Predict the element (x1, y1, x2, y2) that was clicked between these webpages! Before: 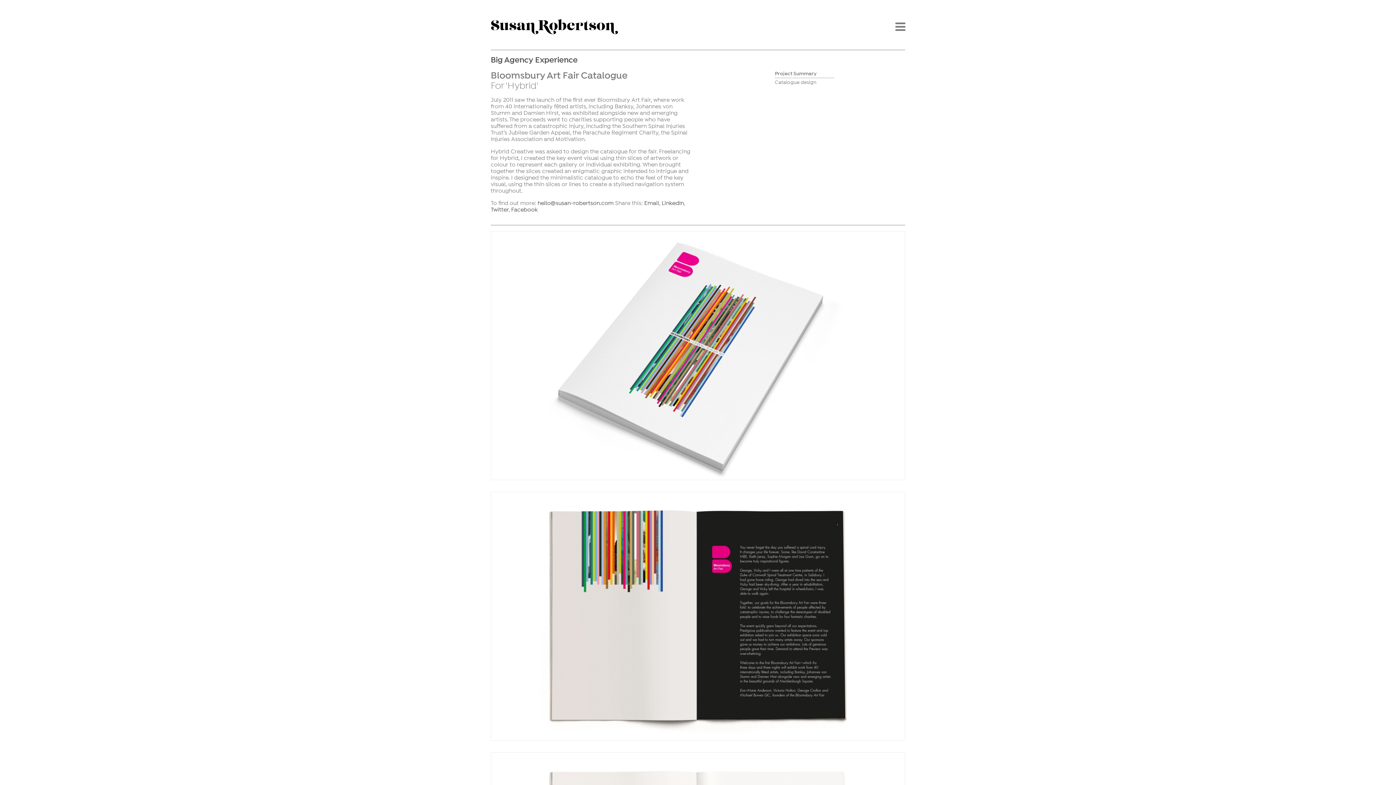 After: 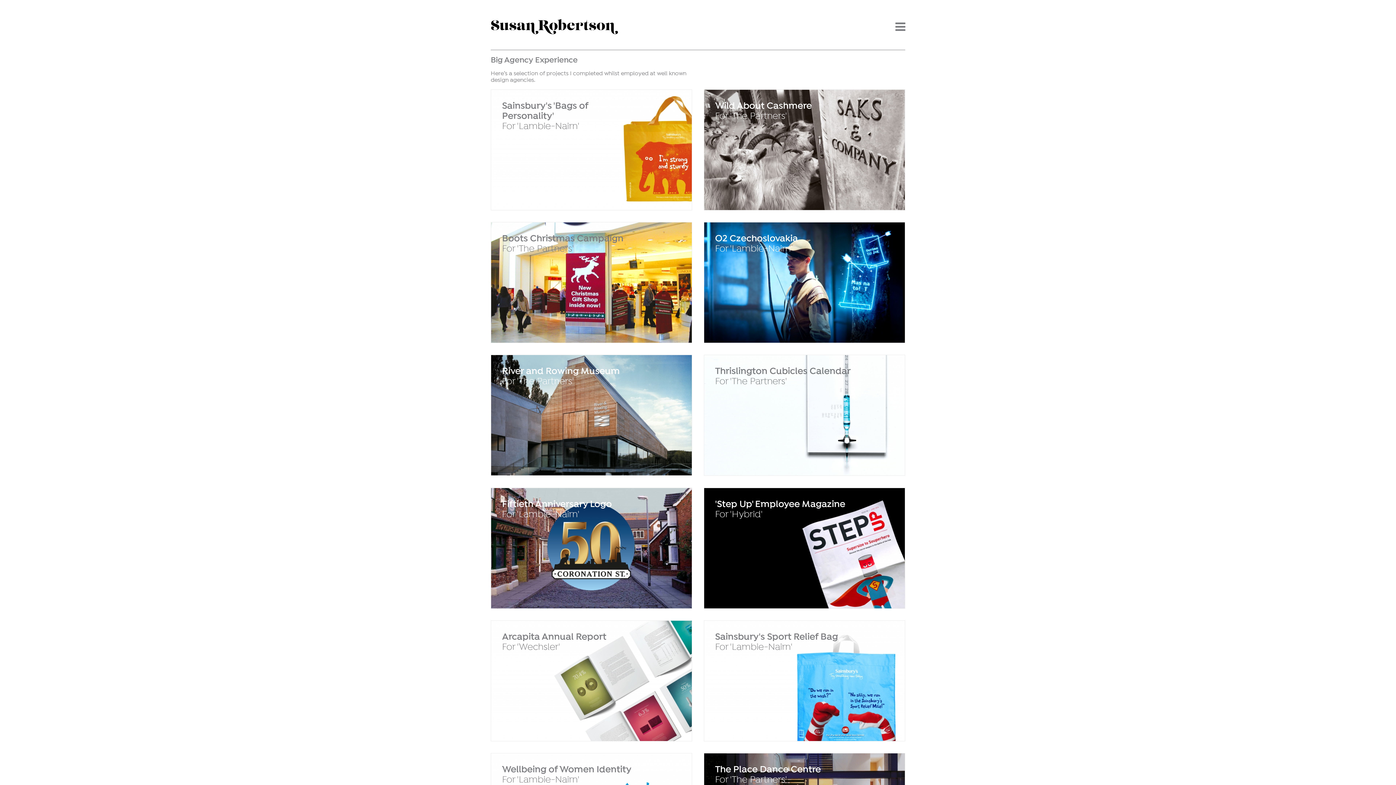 Action: label: Big Agency Experience bbox: (490, 55, 577, 65)